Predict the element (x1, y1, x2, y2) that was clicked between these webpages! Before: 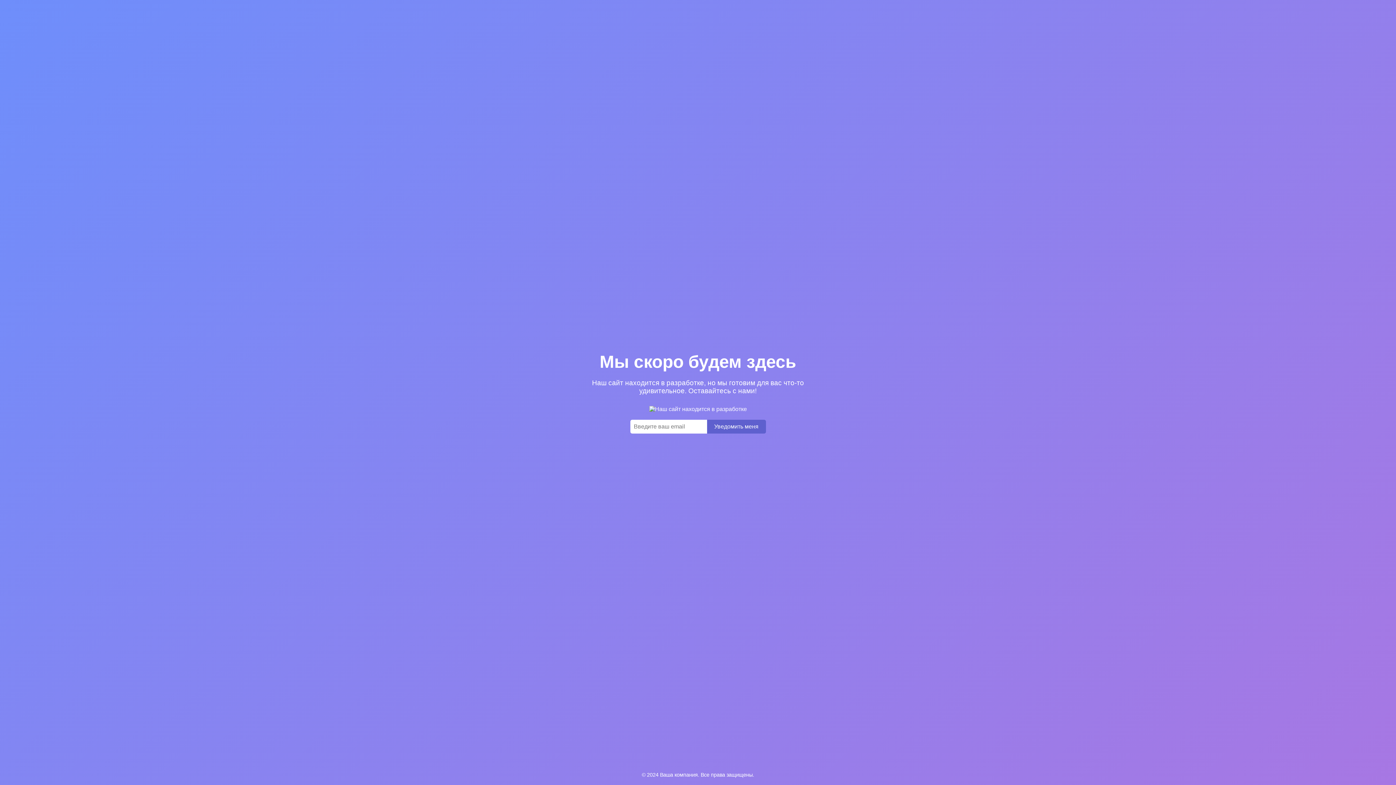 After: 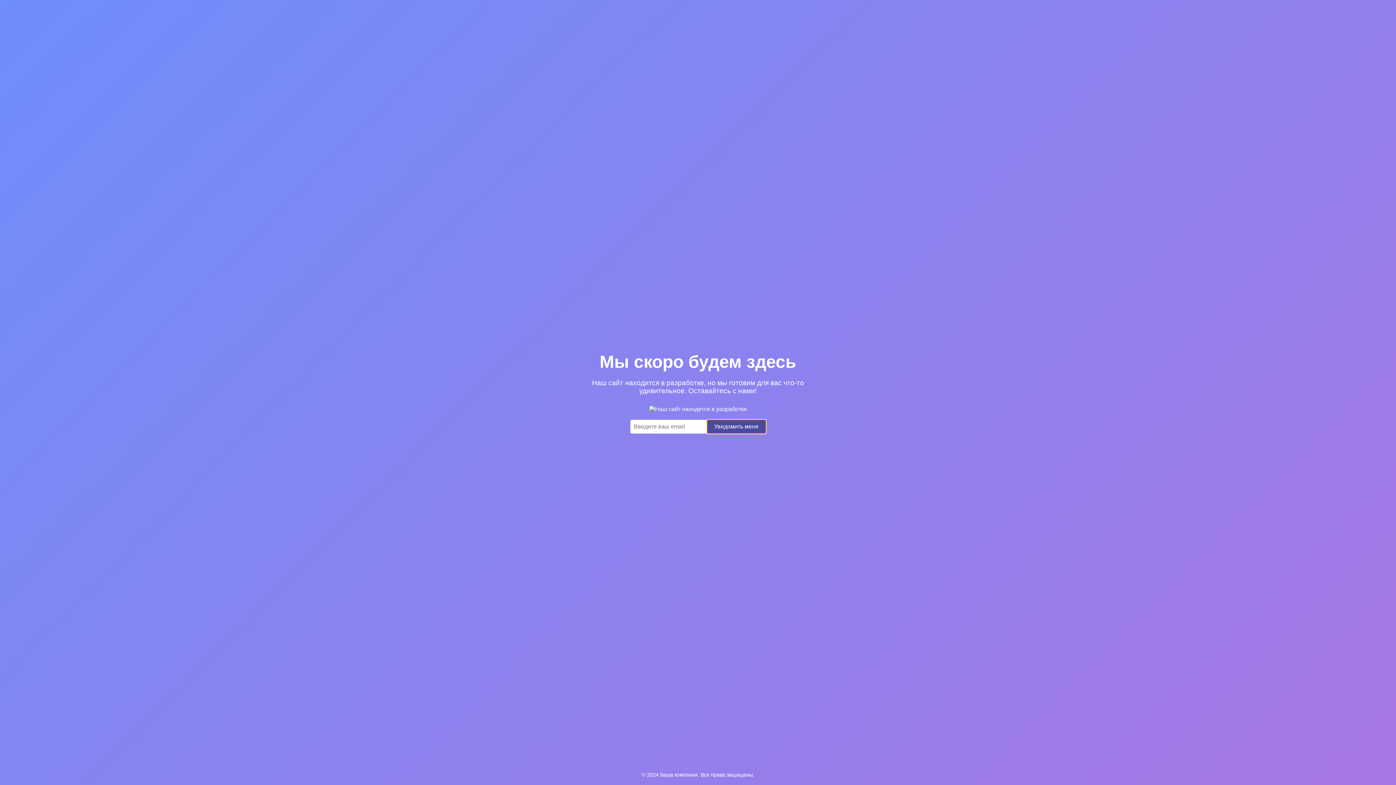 Action: label: Уведомить меня bbox: (707, 419, 766, 433)